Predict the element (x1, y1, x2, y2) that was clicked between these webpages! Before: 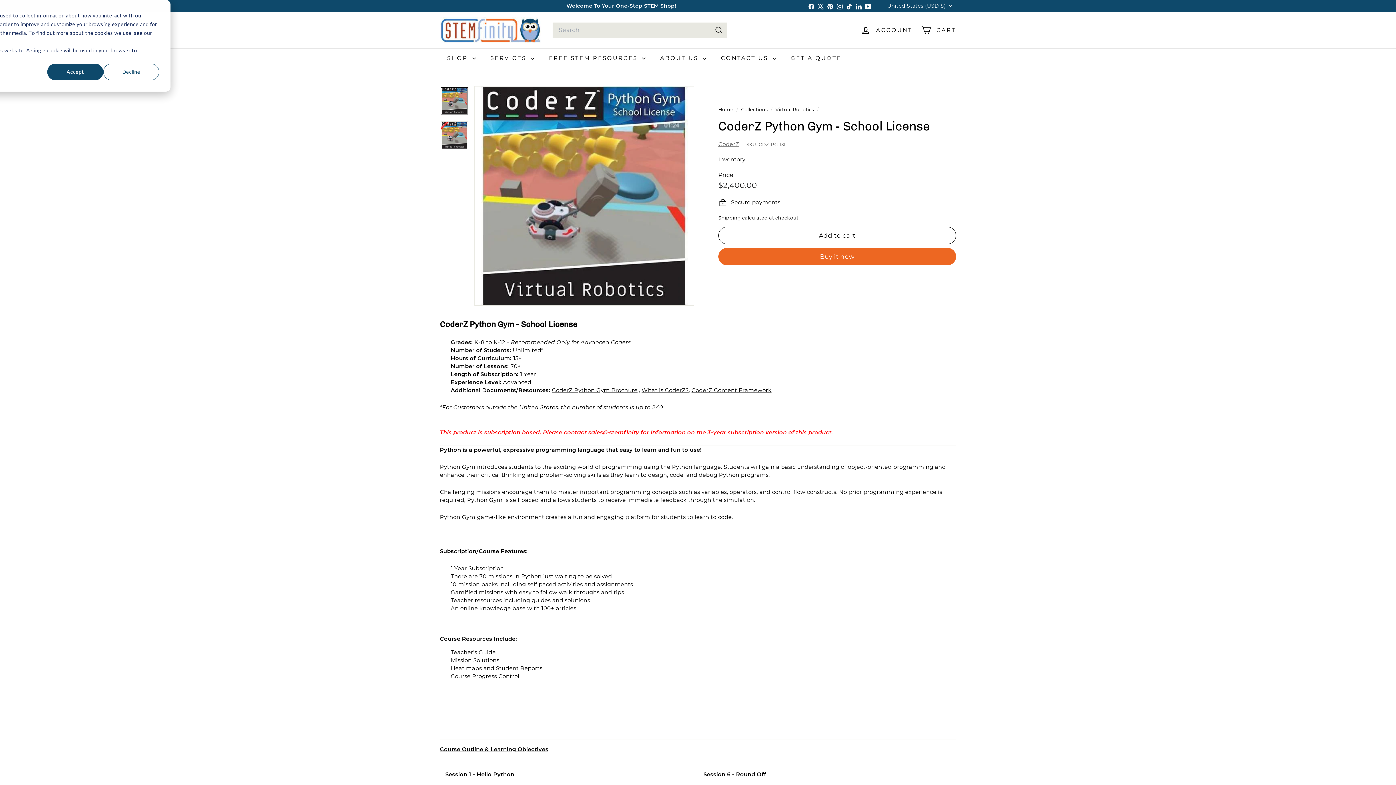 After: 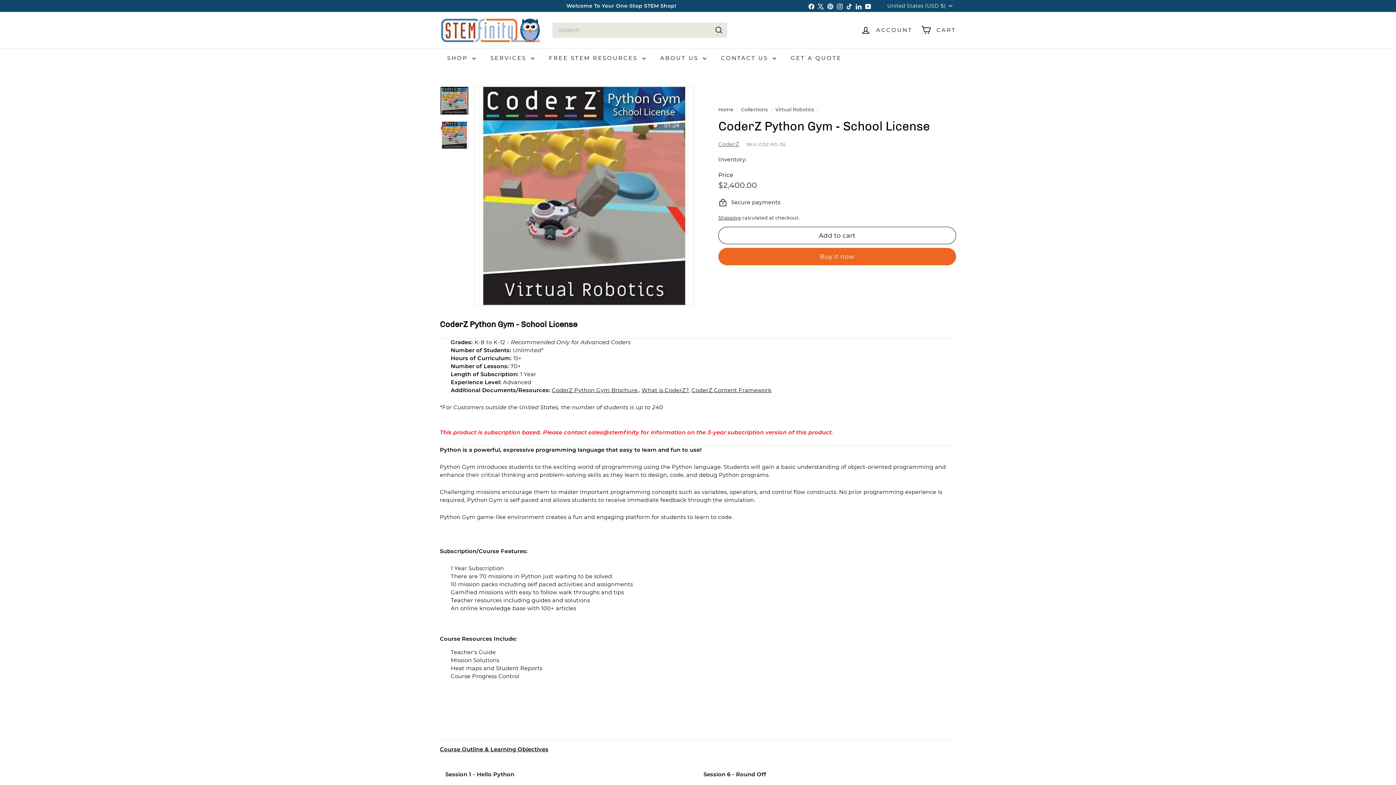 Action: bbox: (47, 63, 103, 80) label: Accept